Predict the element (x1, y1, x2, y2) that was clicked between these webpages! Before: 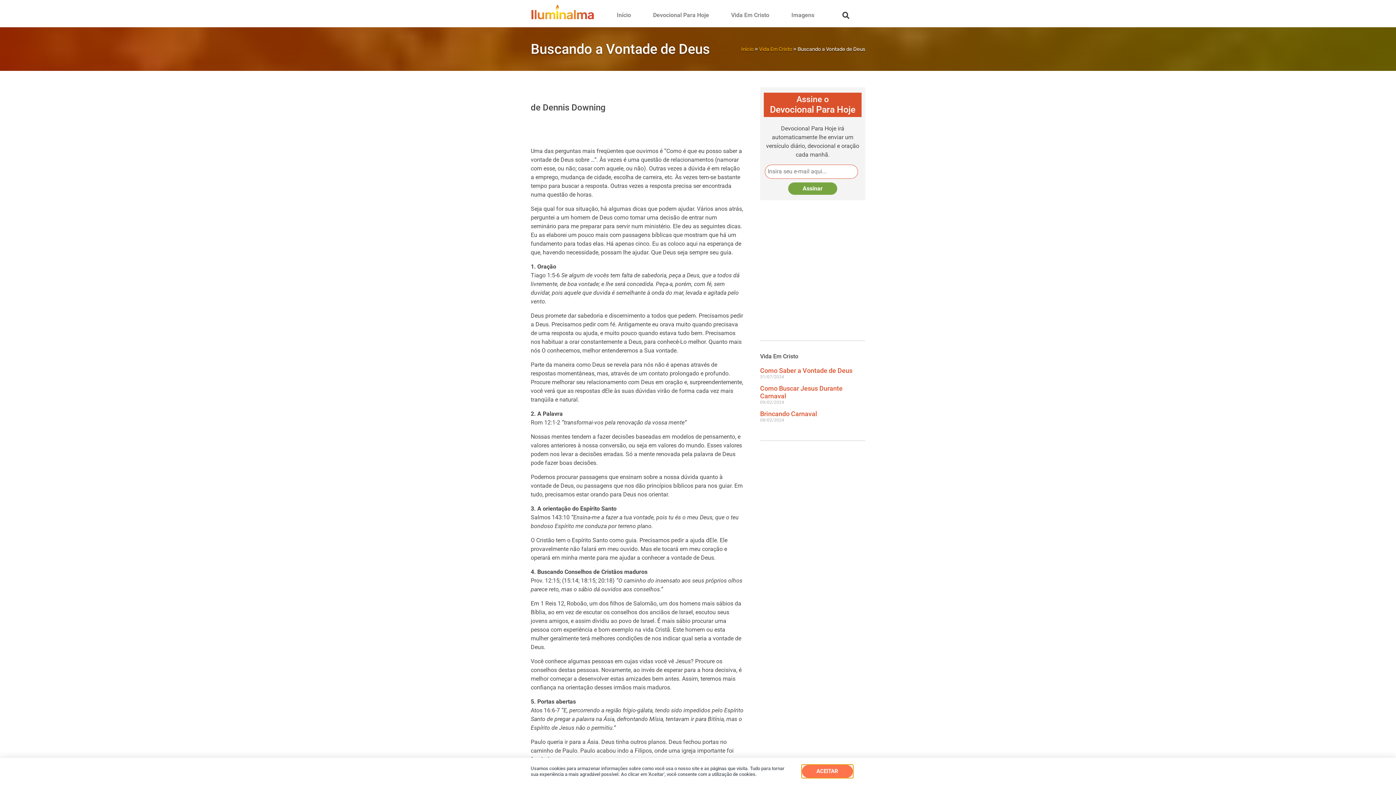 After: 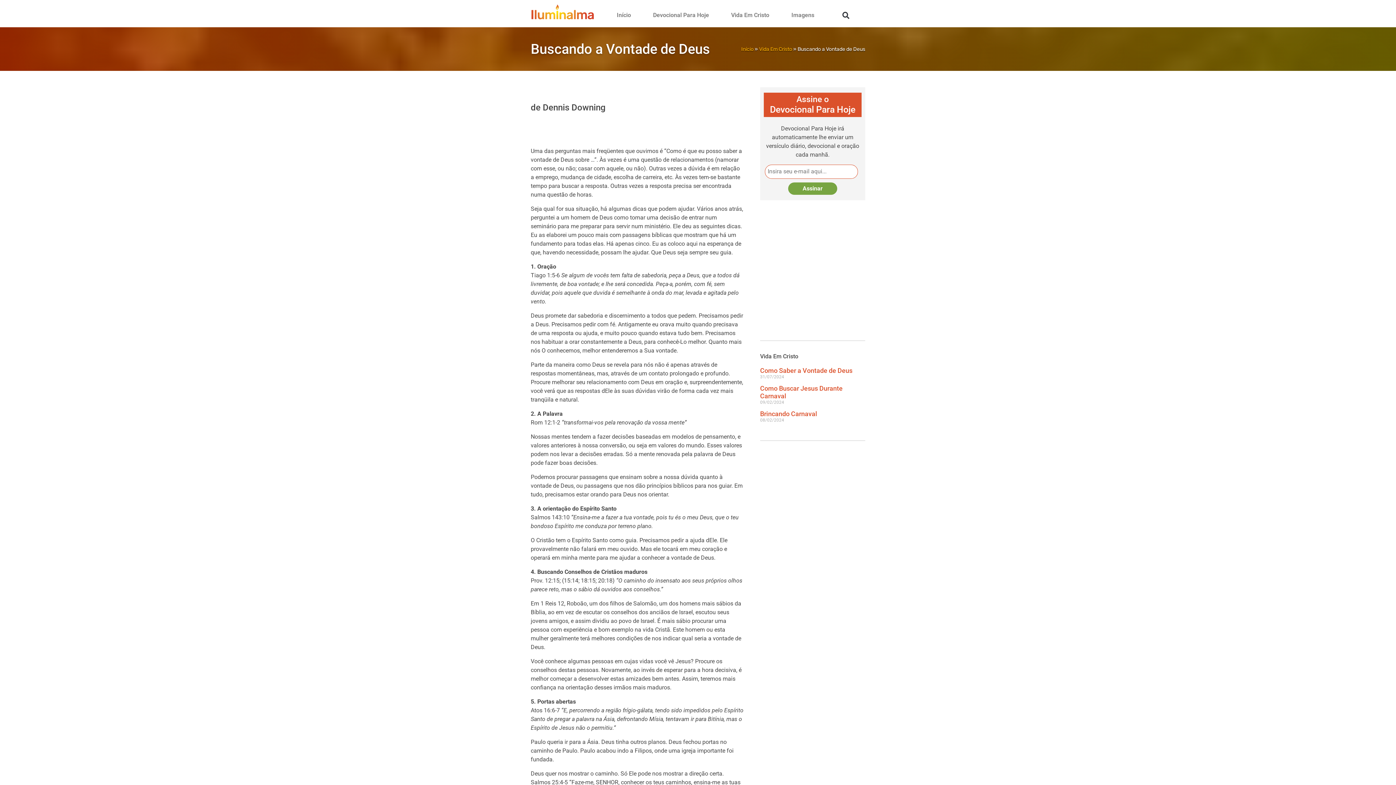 Action: label: ACEITAR bbox: (802, 767, 853, 780)